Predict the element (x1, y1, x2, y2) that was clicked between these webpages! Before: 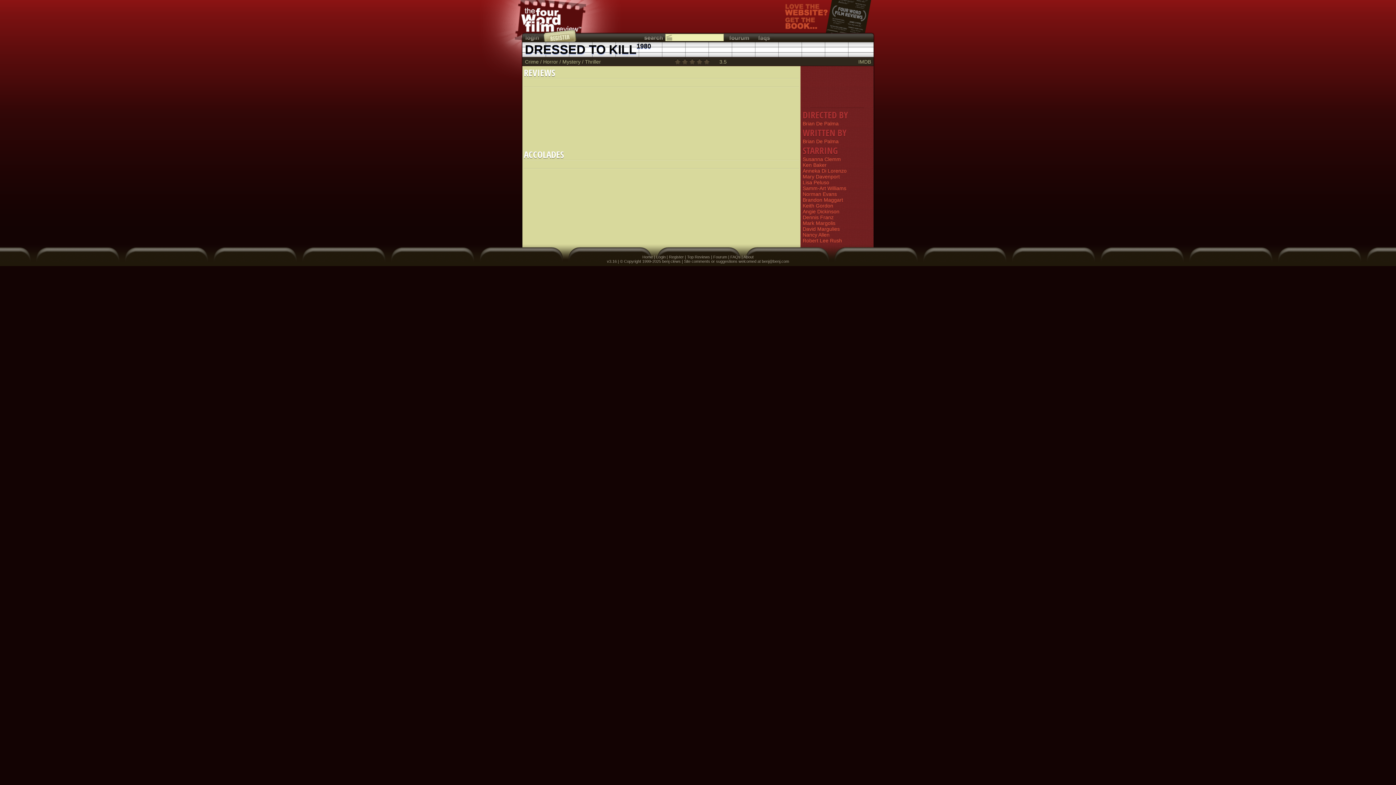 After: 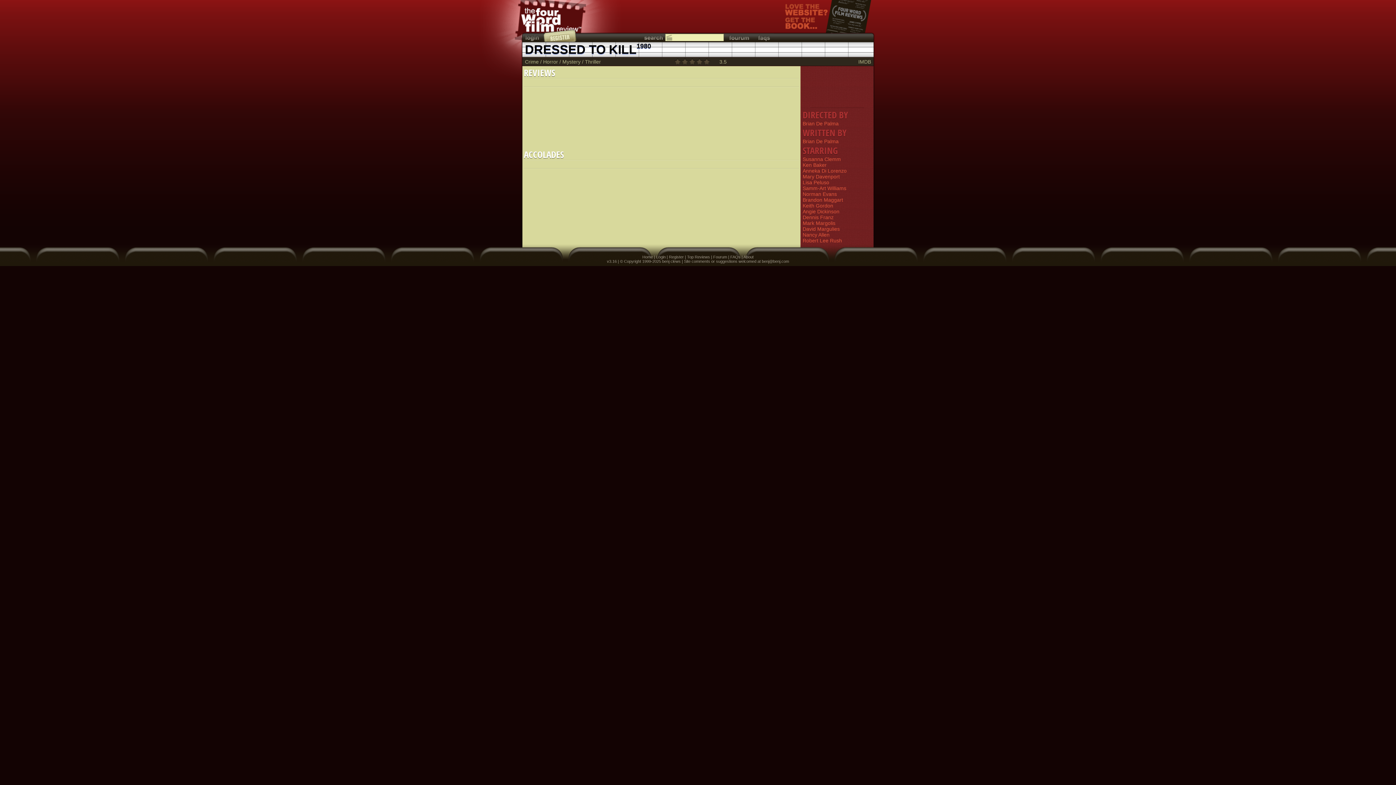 Action: bbox: (785, 0, 871, 44)